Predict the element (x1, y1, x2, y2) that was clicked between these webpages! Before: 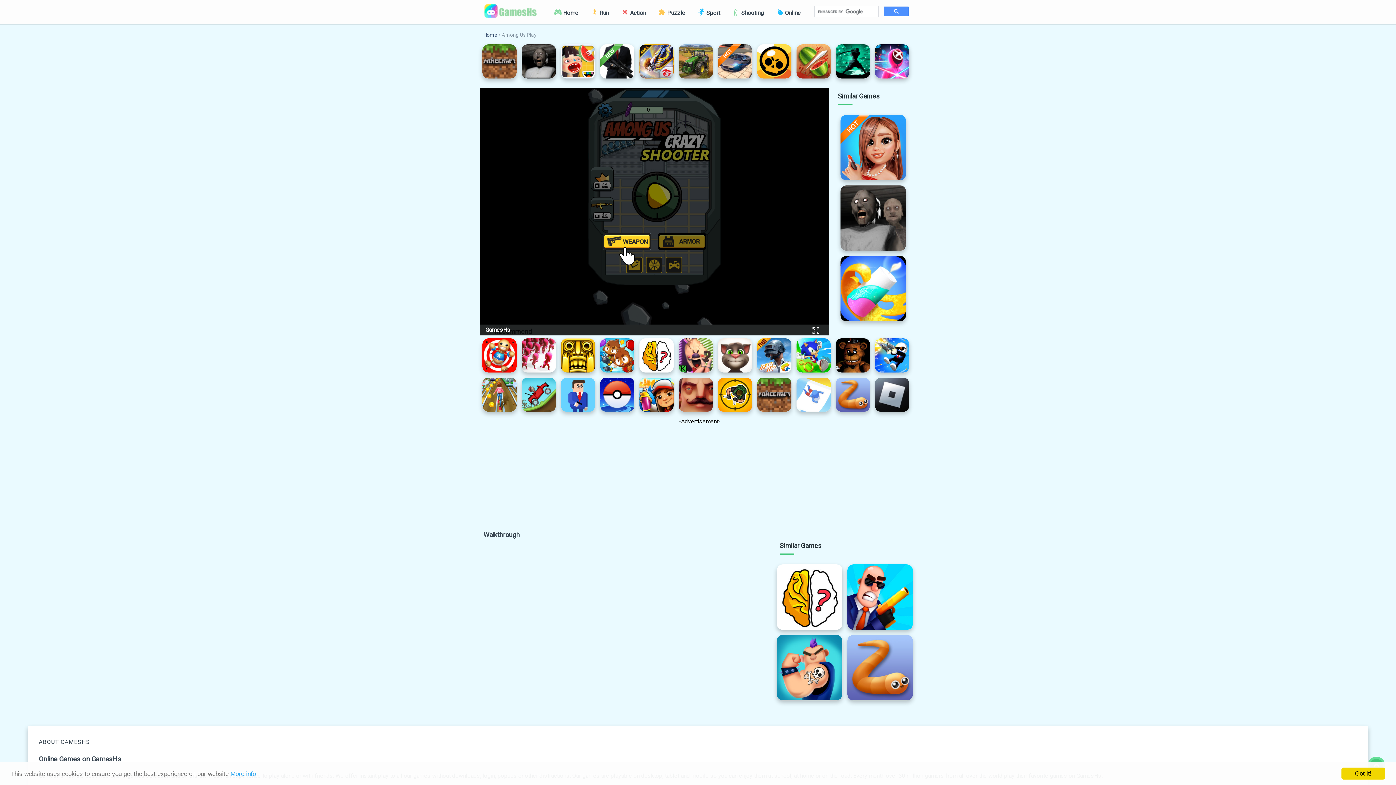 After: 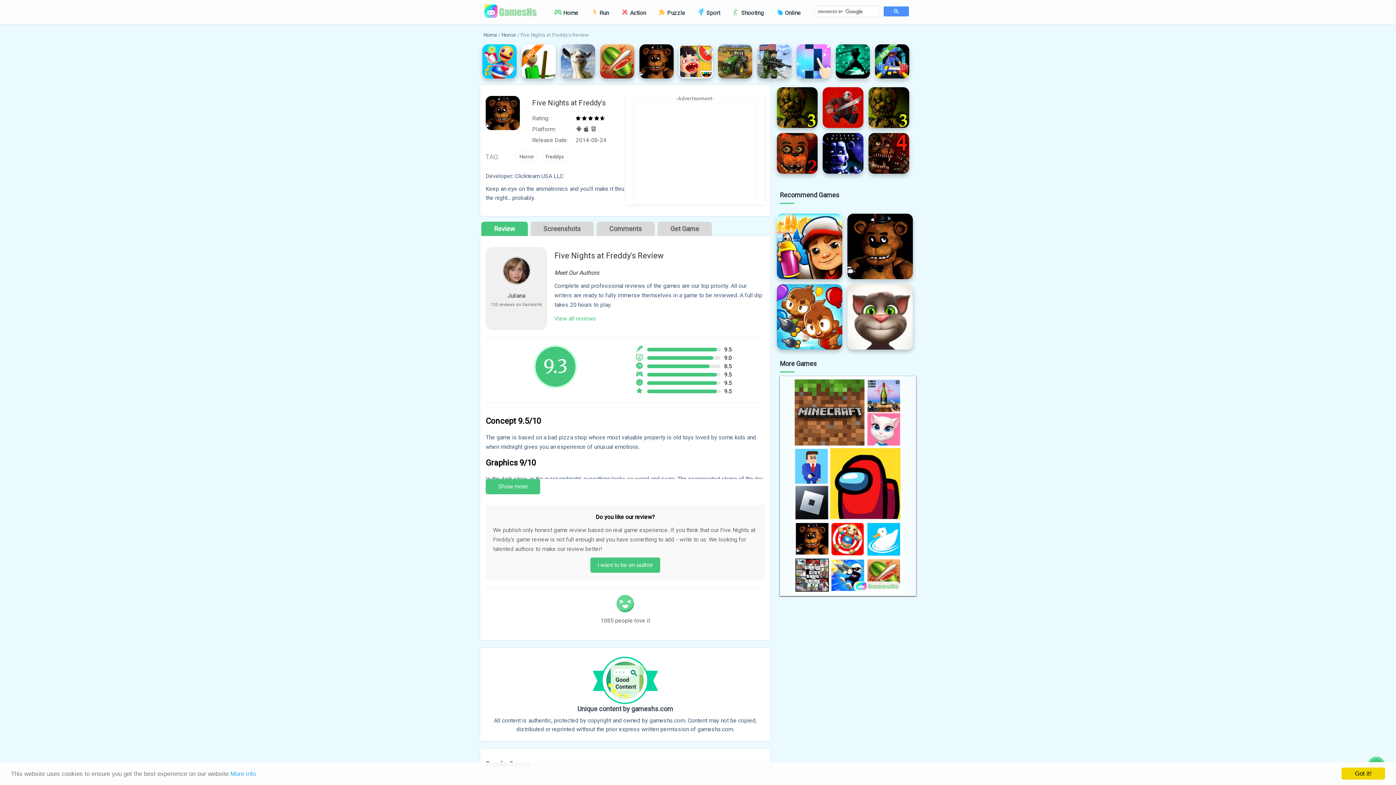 Action: label: Five Nights at Freddy's bbox: (836, 338, 870, 372)